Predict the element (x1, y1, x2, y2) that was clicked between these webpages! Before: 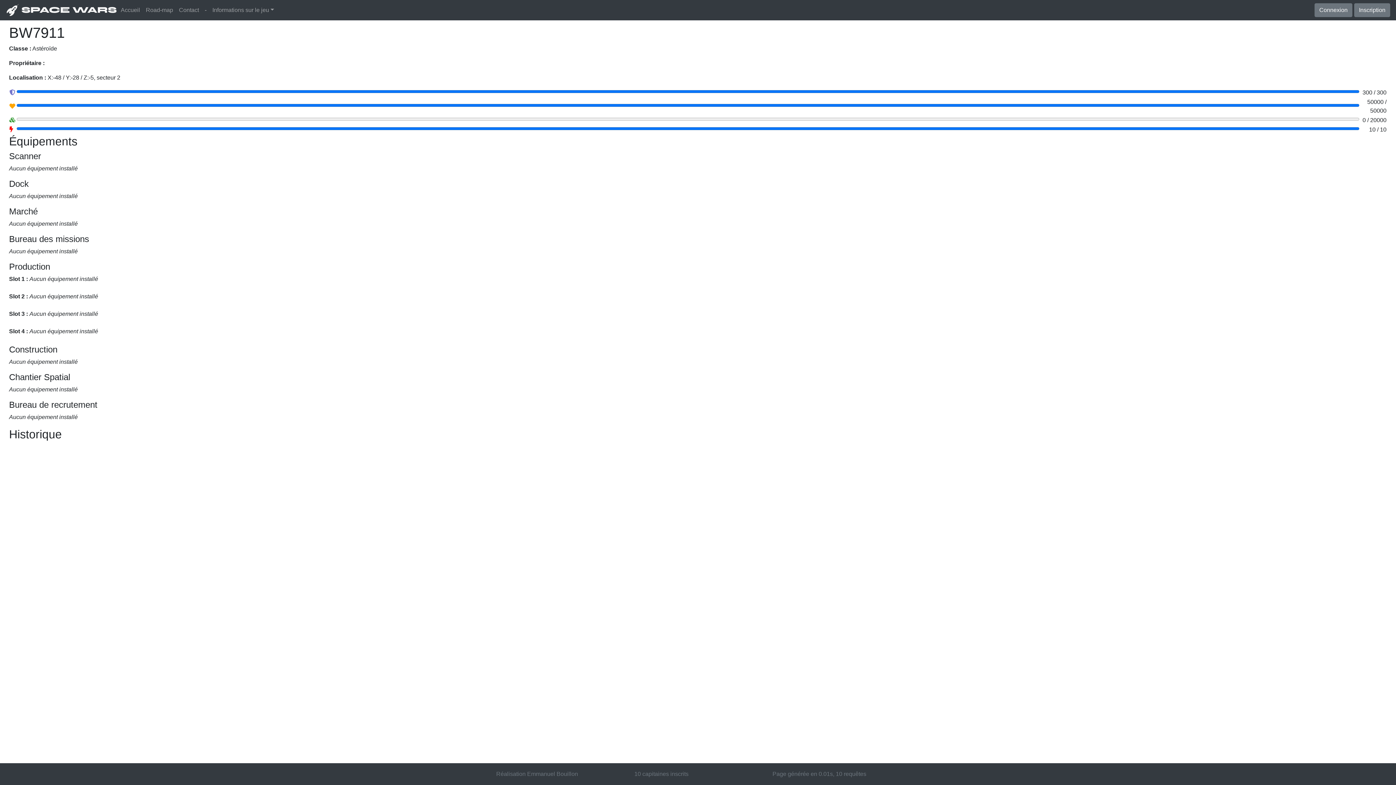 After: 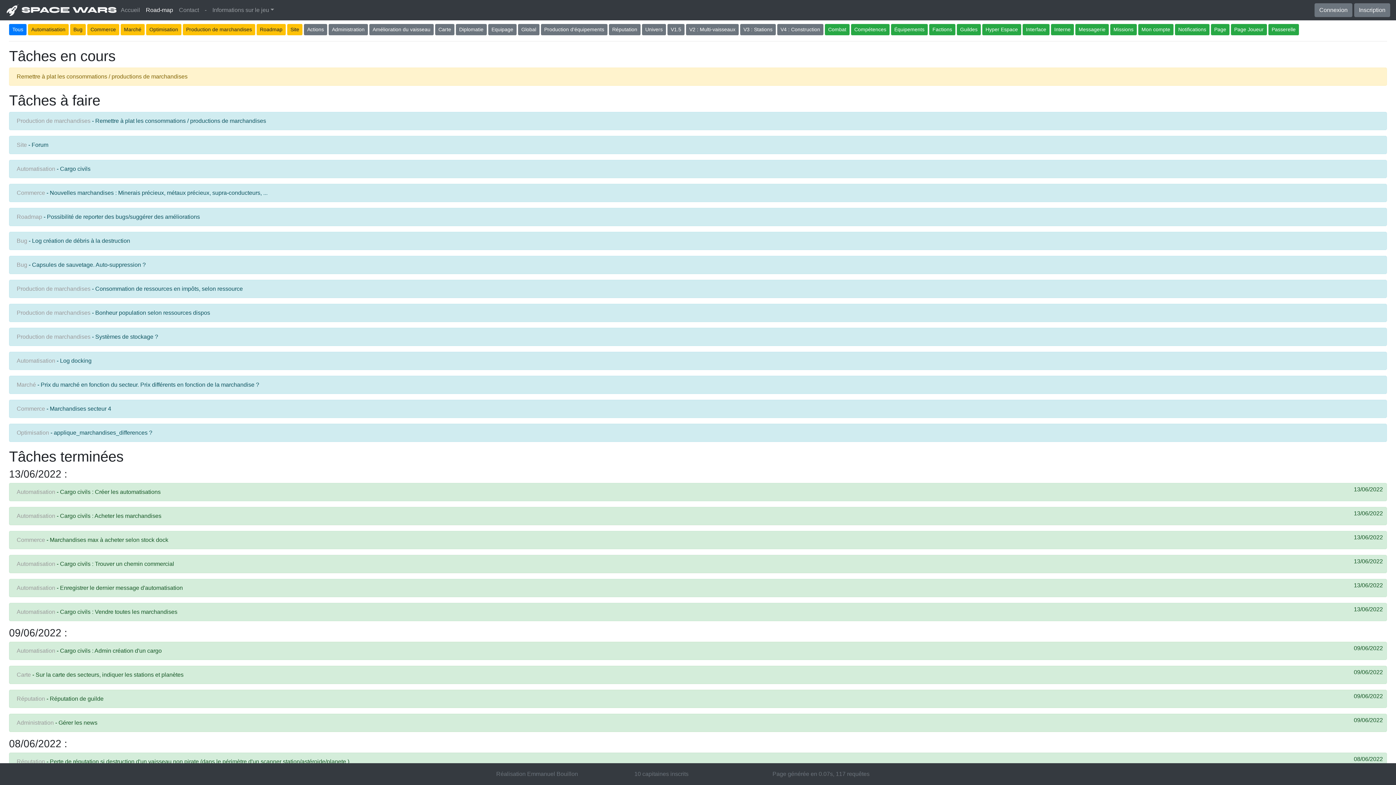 Action: bbox: (142, 2, 176, 17) label: Road-map